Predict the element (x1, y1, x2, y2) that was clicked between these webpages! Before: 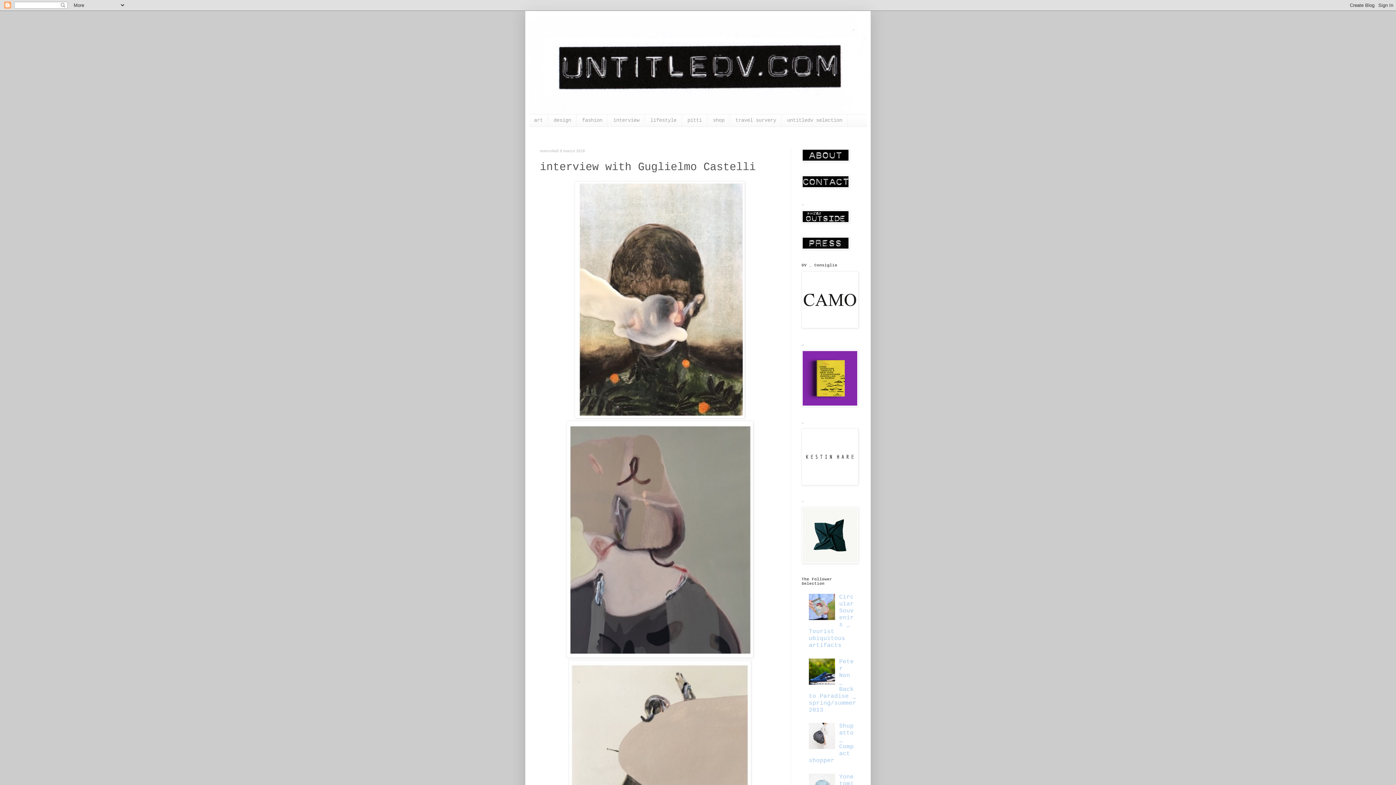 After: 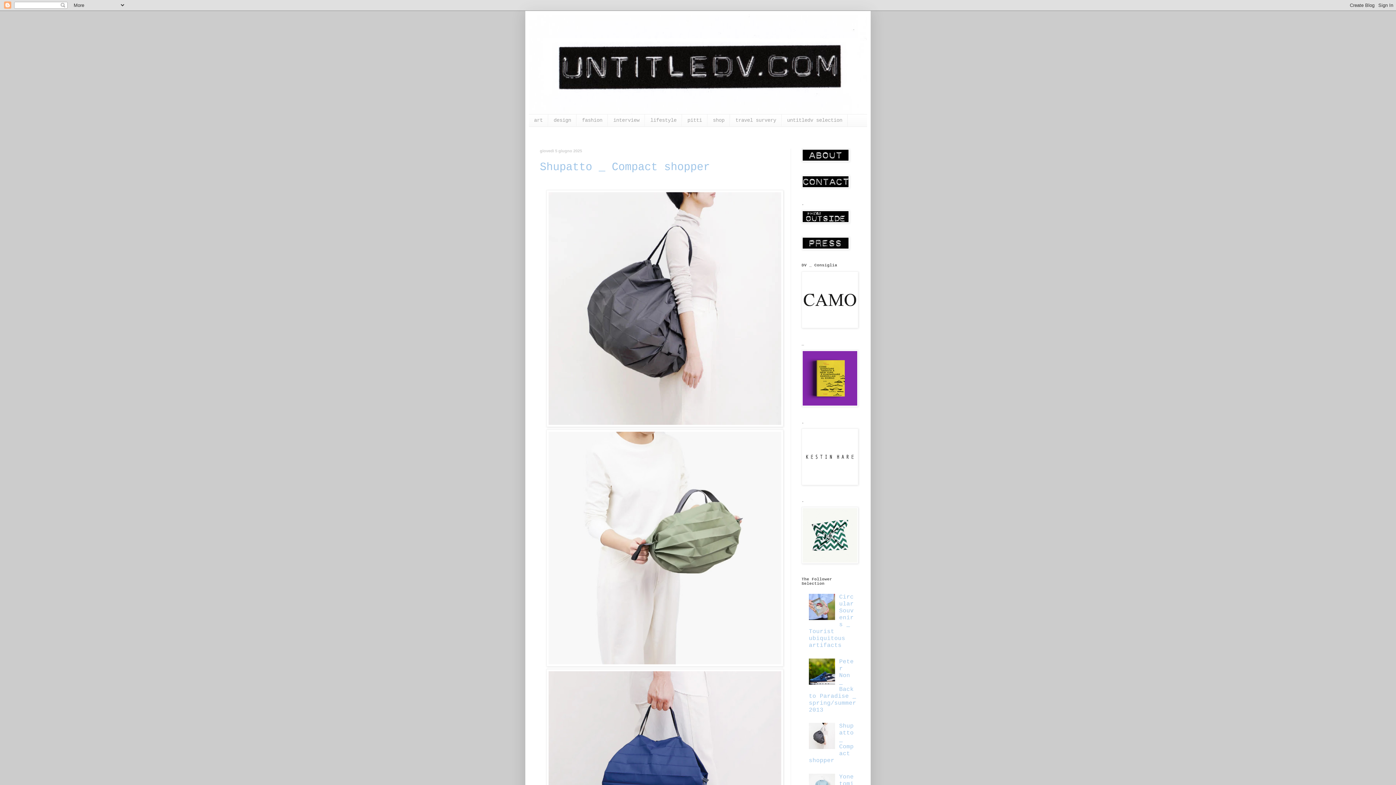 Action: bbox: (529, 14, 867, 114)